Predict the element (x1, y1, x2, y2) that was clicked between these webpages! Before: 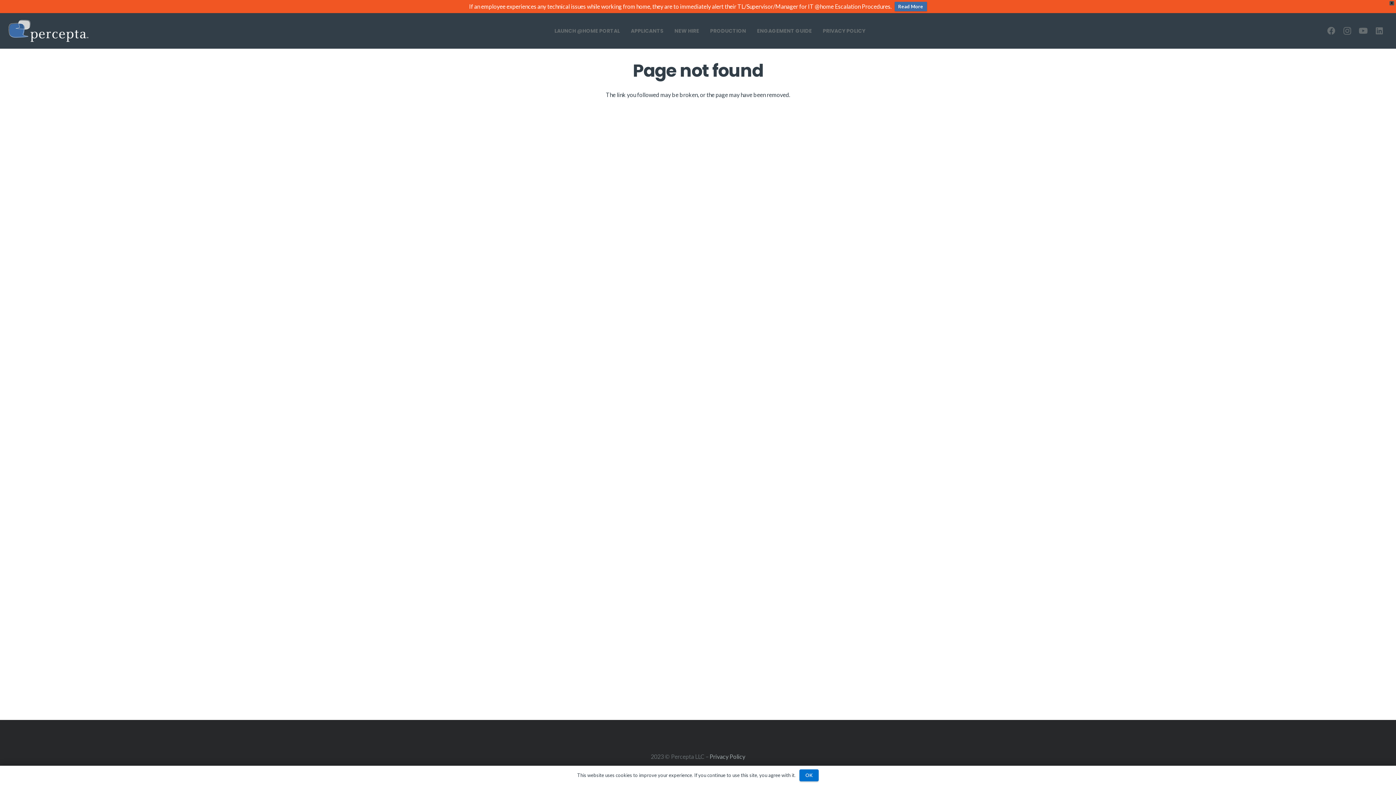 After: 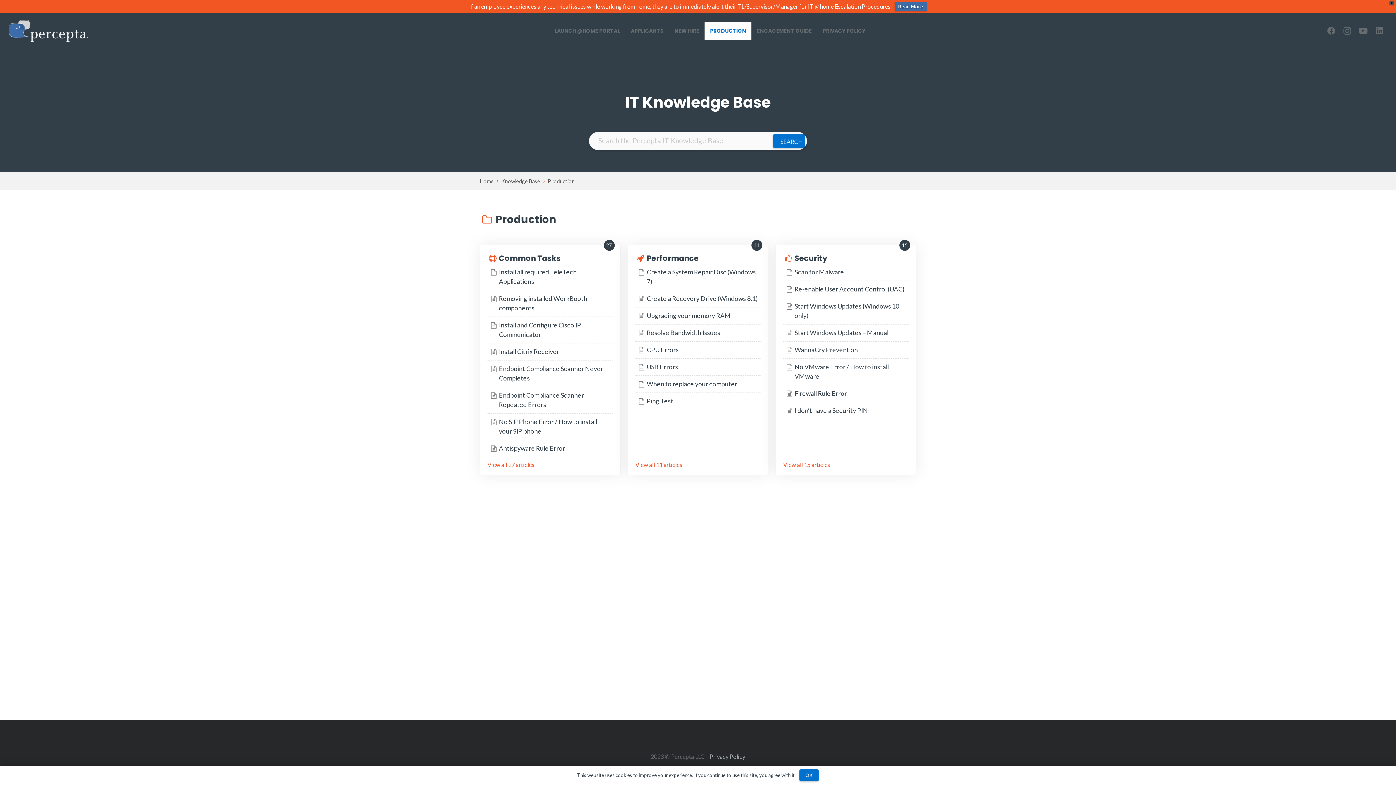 Action: bbox: (704, 21, 751, 40) label: PRODUCTION